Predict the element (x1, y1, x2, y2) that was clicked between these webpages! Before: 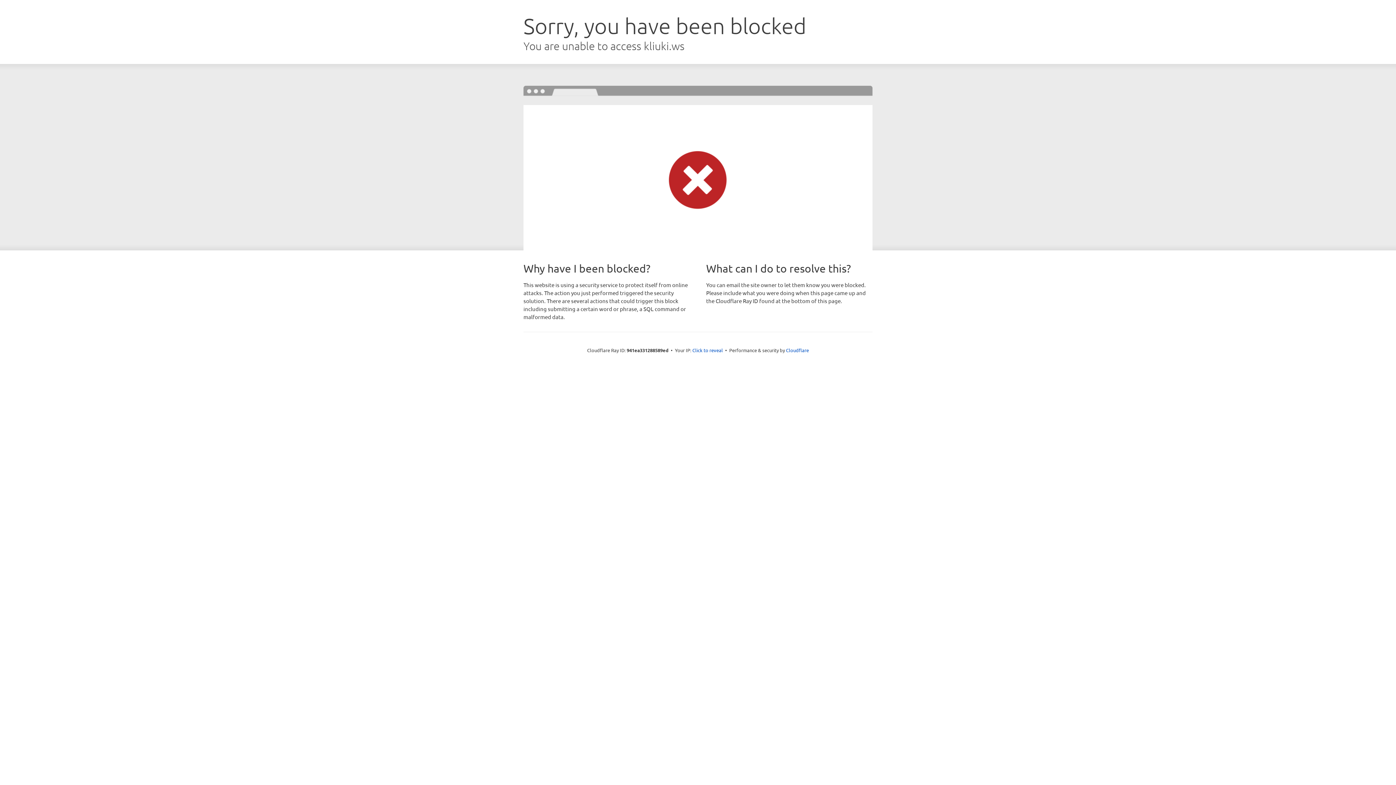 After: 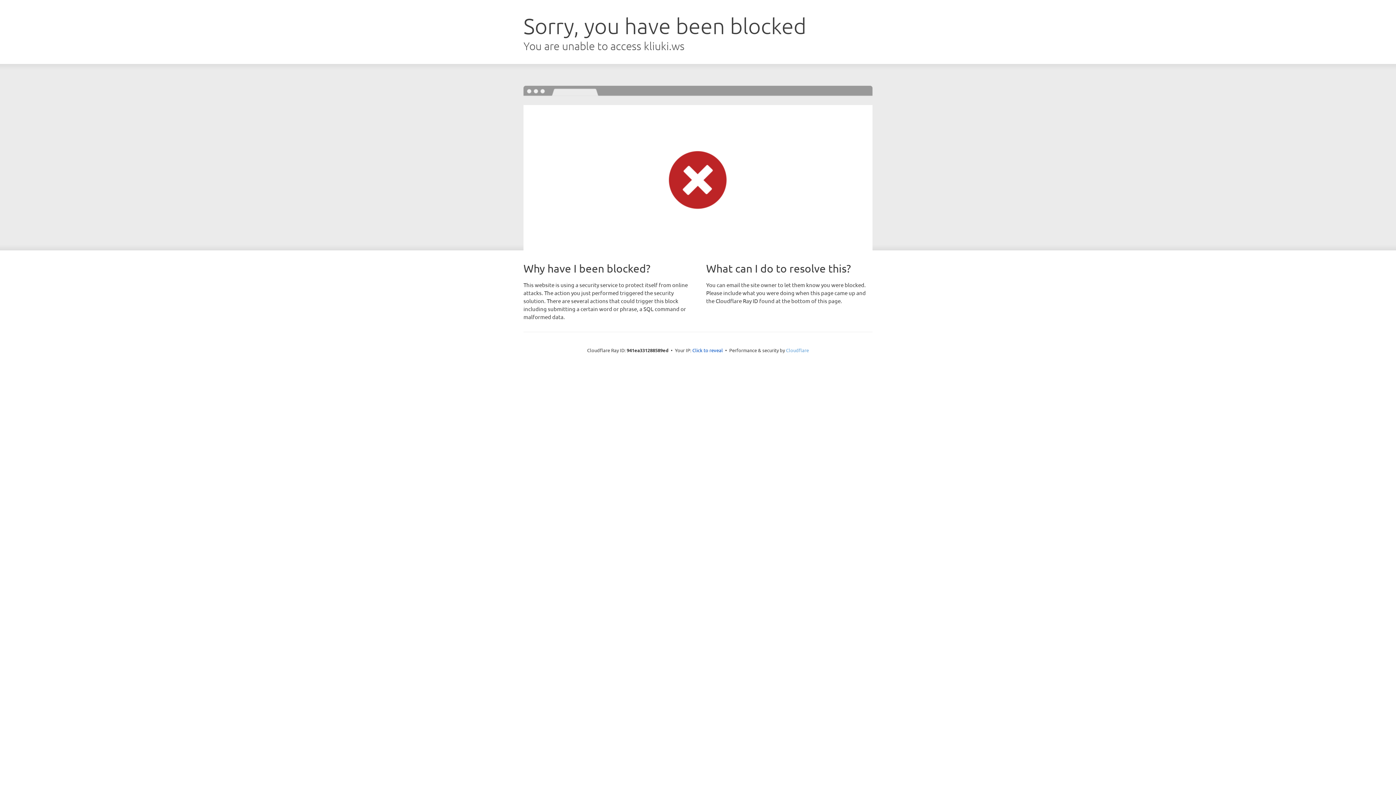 Action: bbox: (786, 347, 809, 353) label: Cloudflare